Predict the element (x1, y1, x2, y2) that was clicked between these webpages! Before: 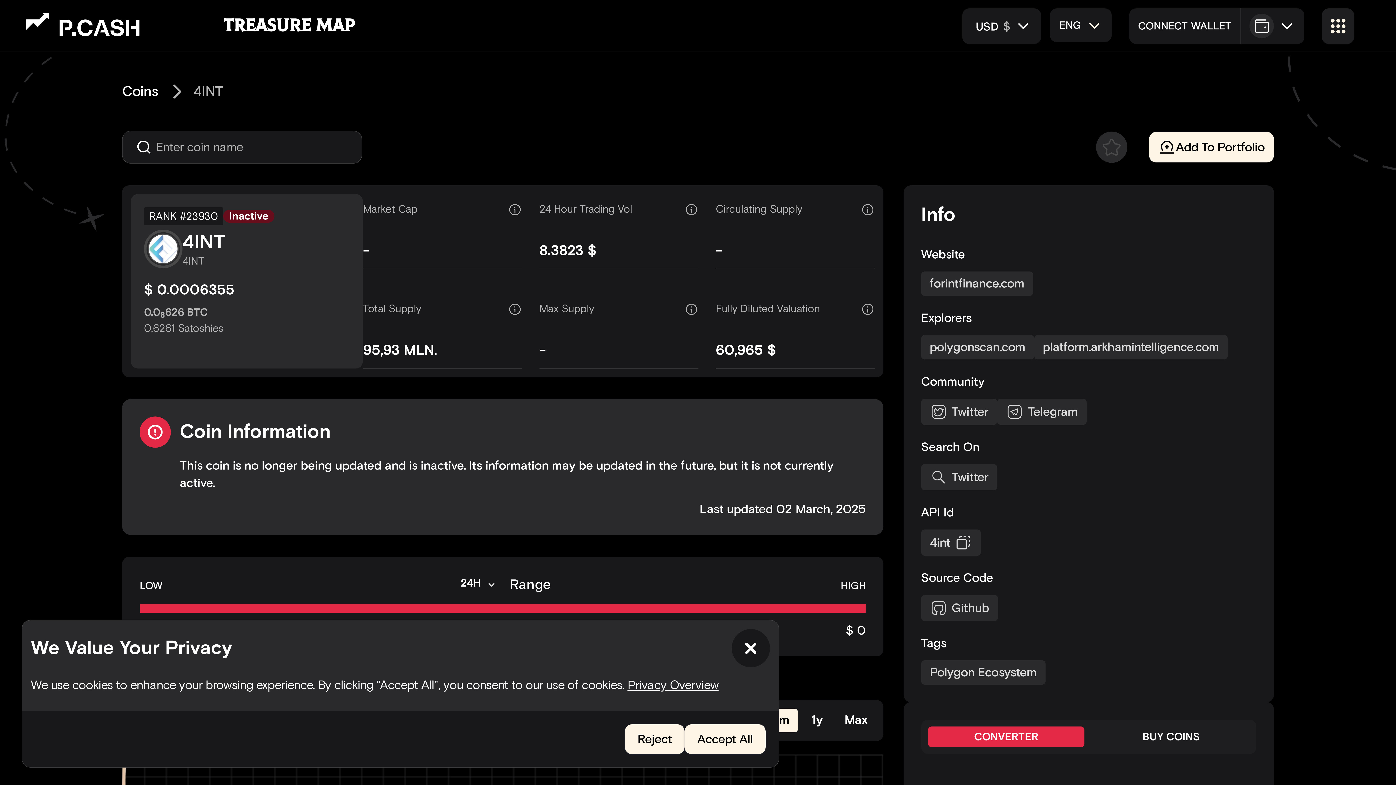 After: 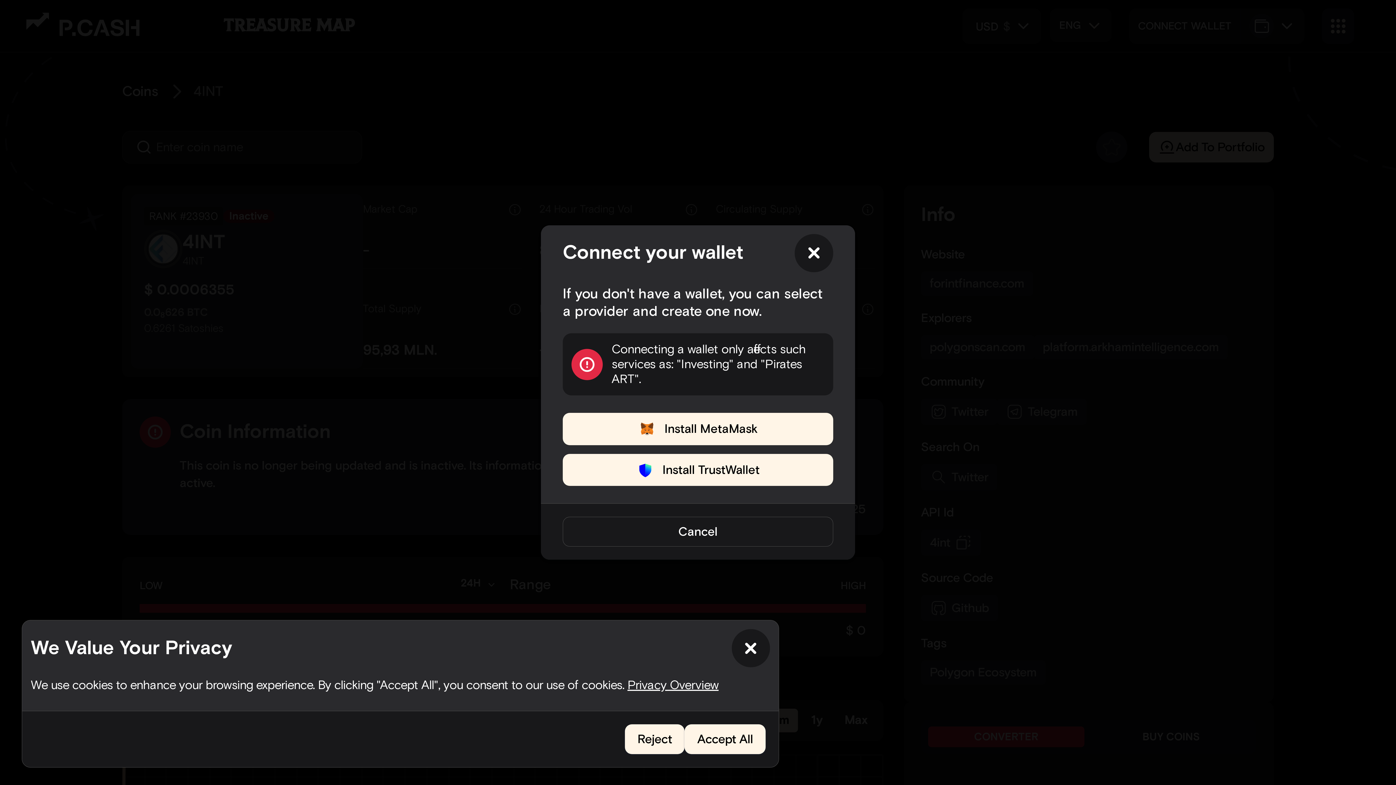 Action: label: CONNECT WALLET bbox: (1129, 8, 1241, 43)